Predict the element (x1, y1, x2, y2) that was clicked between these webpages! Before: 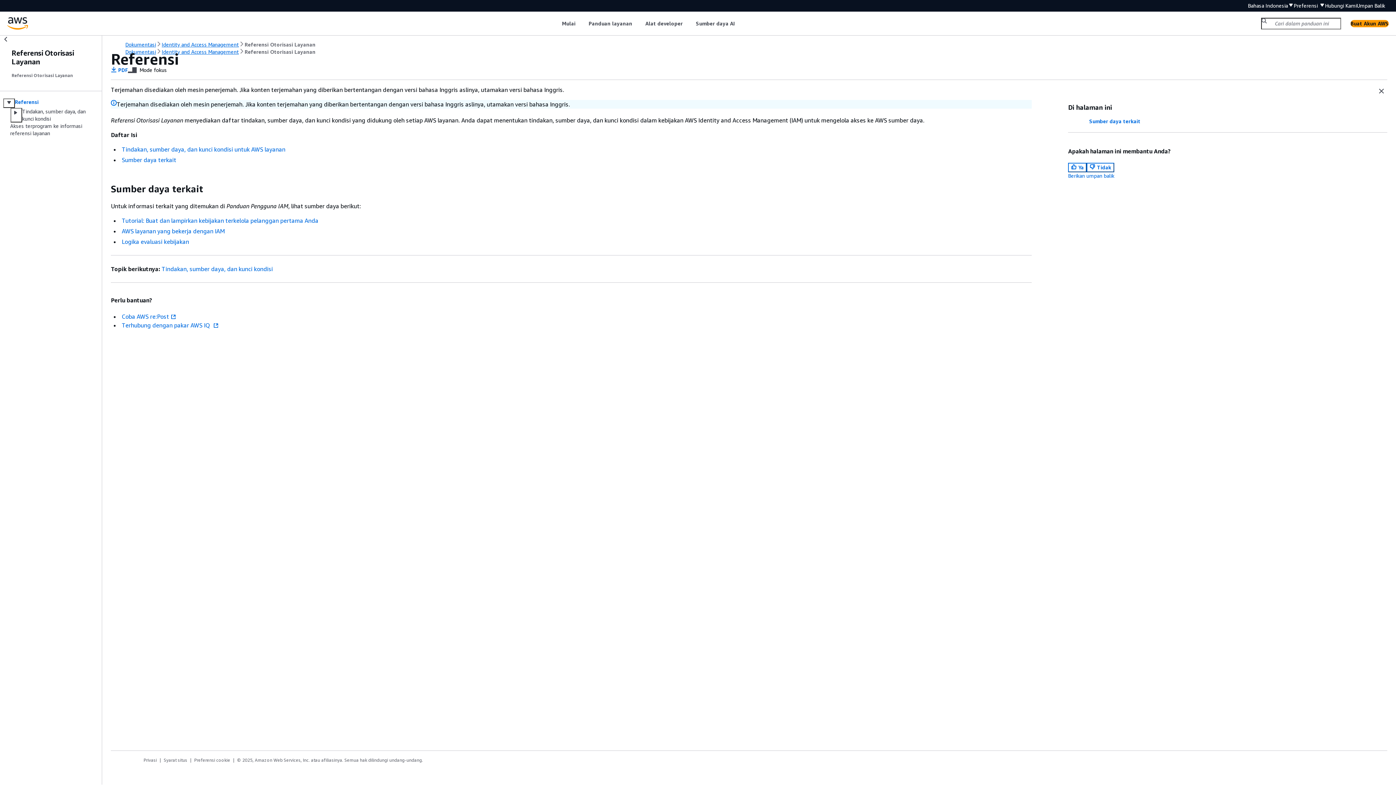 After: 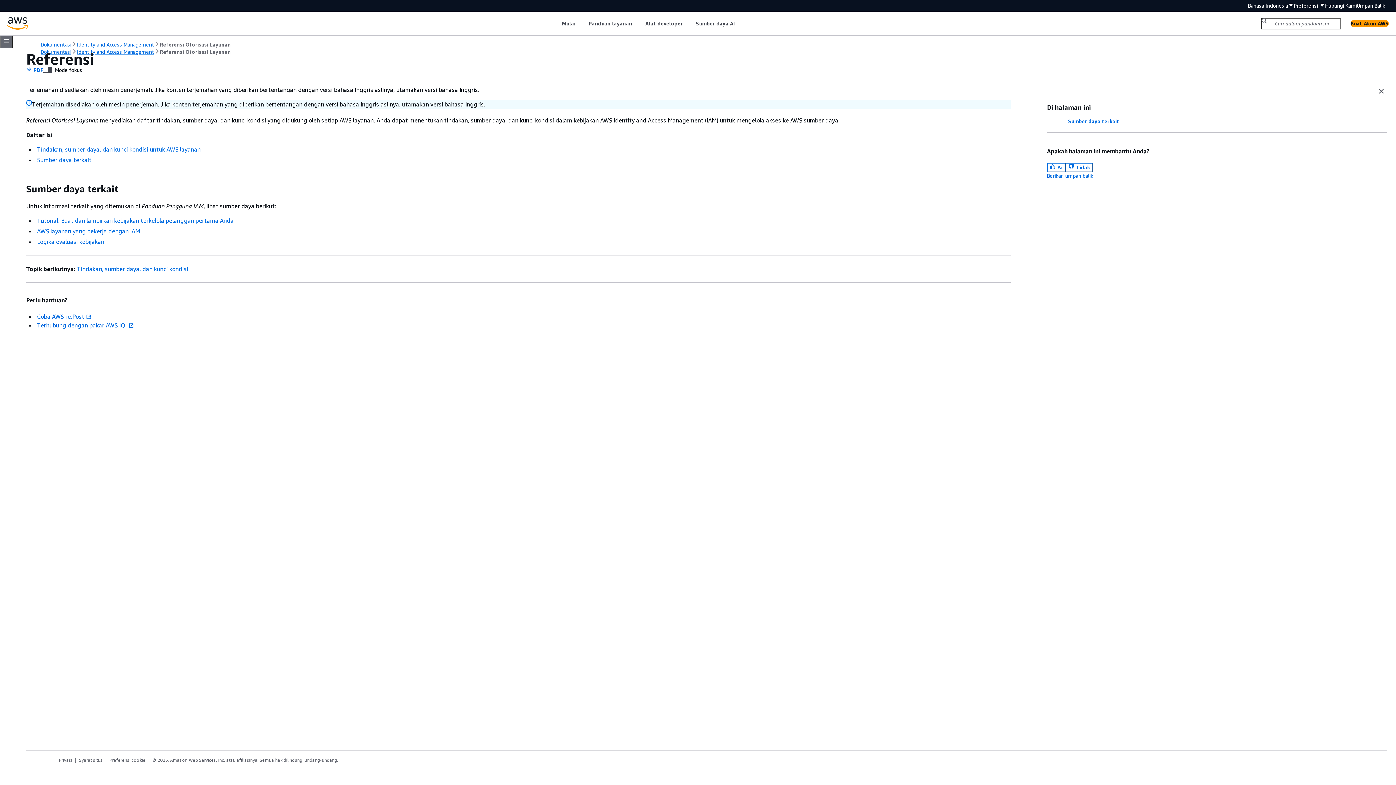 Action: bbox: (0, 35, 11, 44) label: Tutup navigasi samping